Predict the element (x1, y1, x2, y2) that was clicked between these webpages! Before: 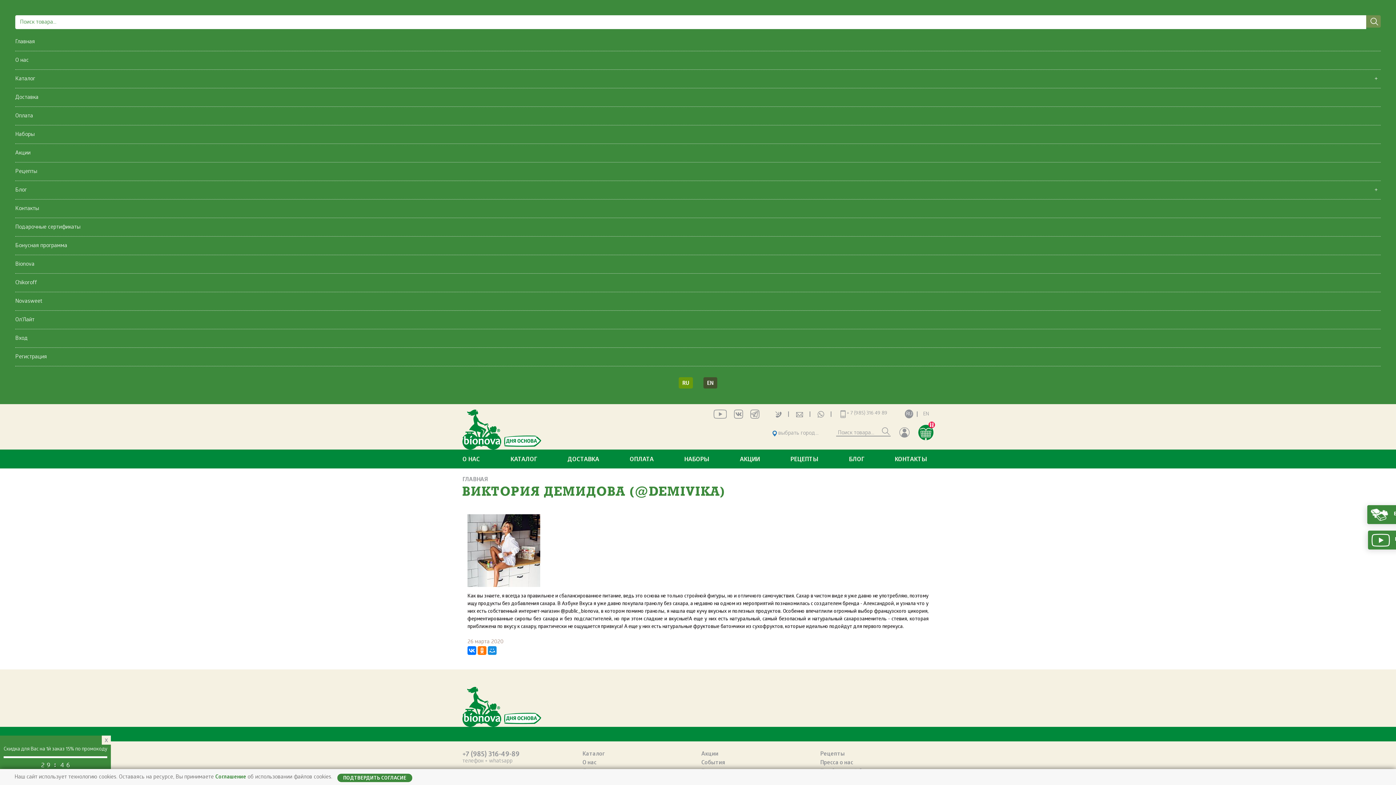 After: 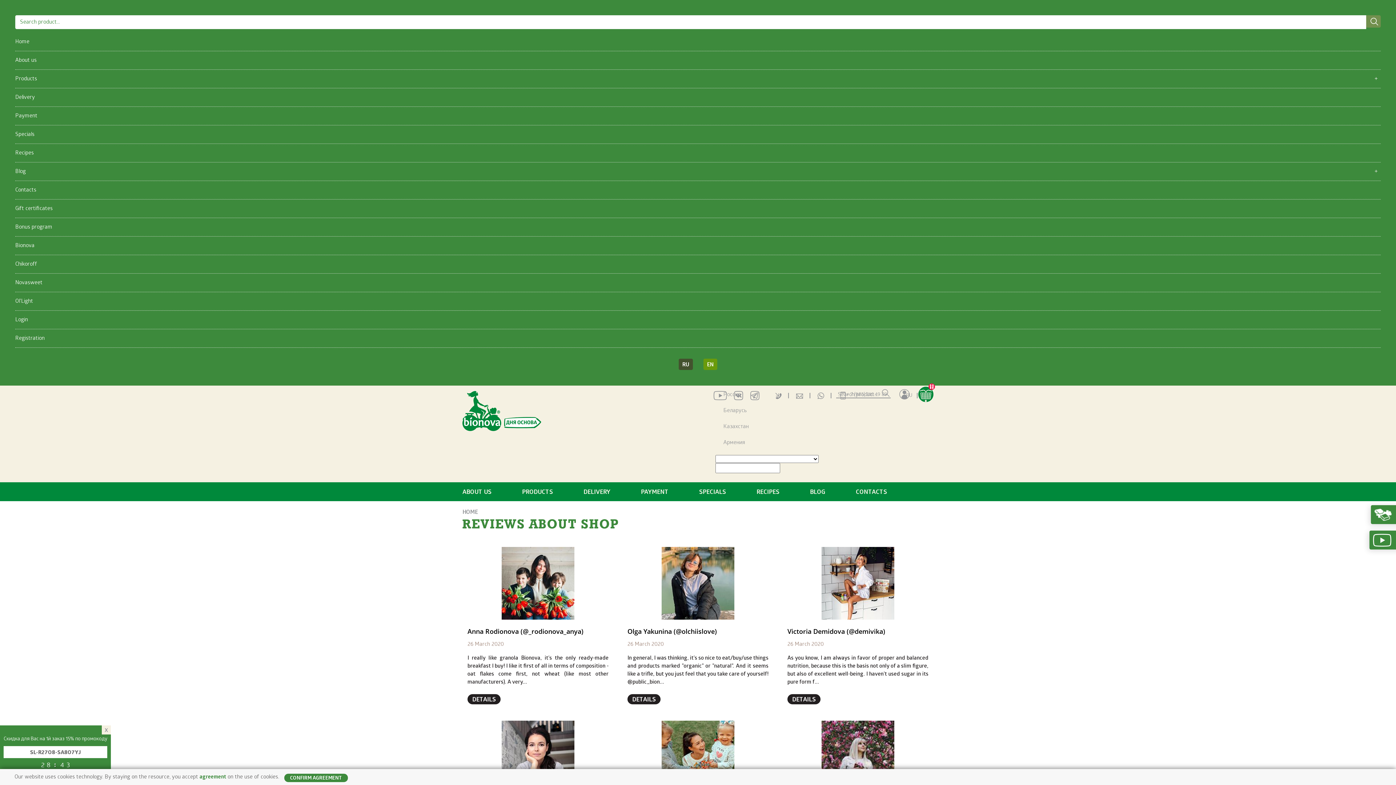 Action: label: EN bbox: (703, 377, 717, 388)